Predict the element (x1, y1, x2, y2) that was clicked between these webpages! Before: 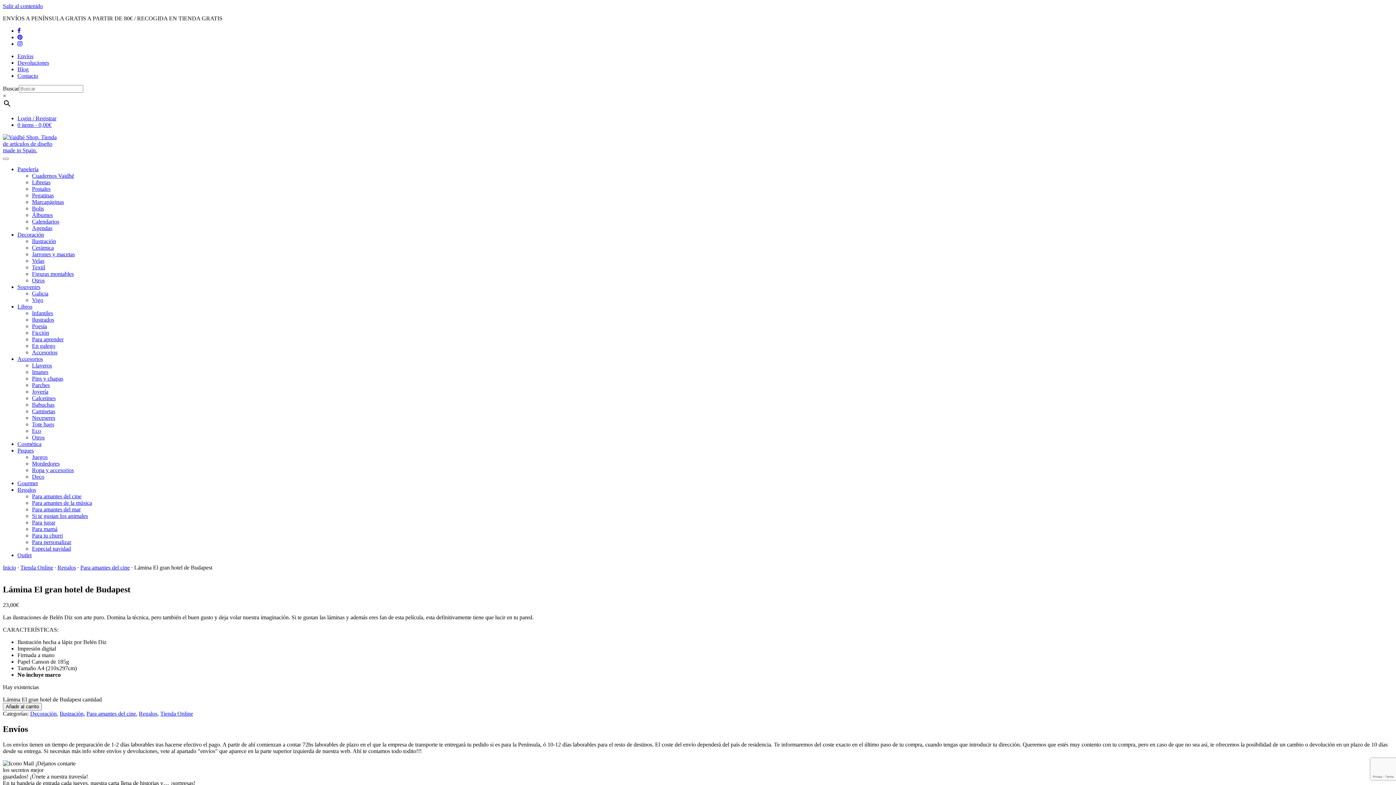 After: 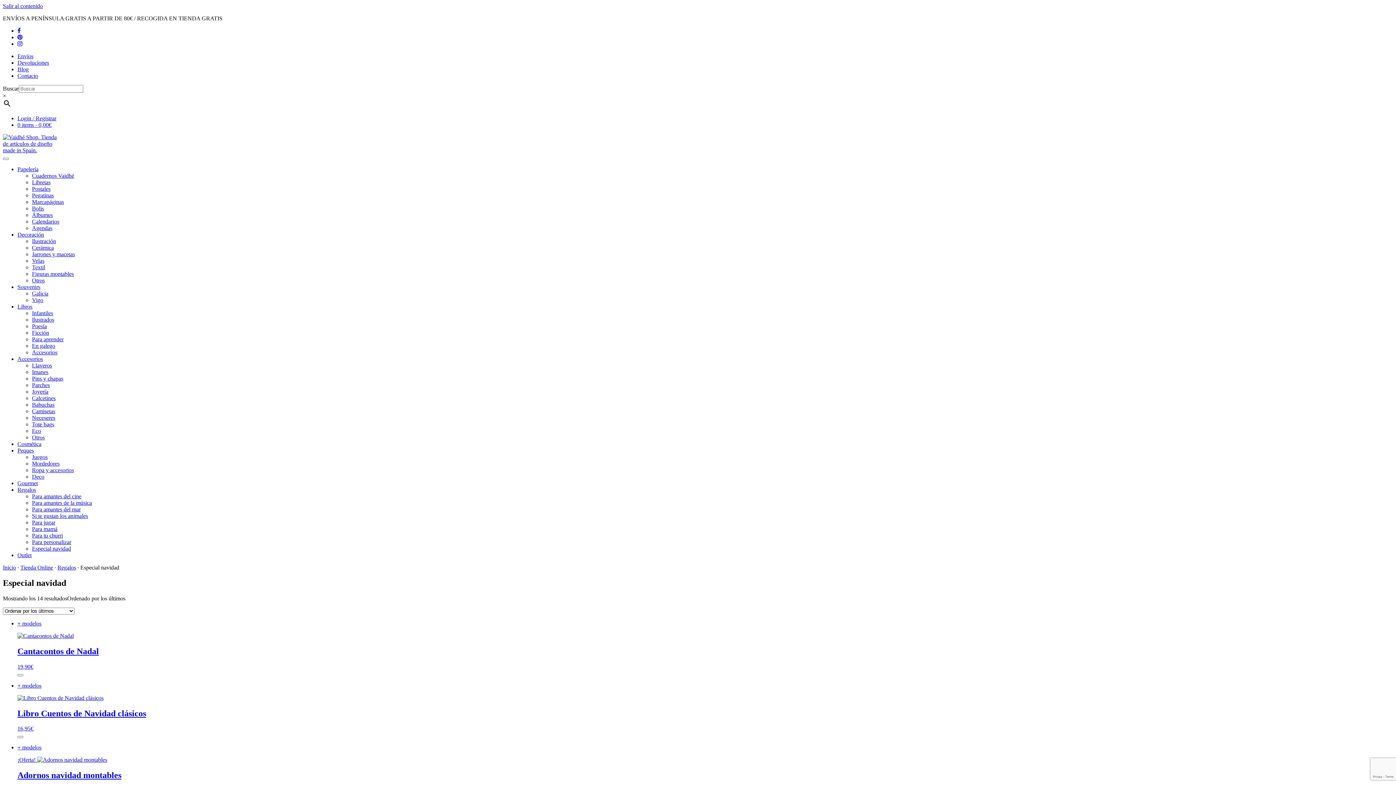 Action: bbox: (32, 545, 70, 552) label: Especial navidad